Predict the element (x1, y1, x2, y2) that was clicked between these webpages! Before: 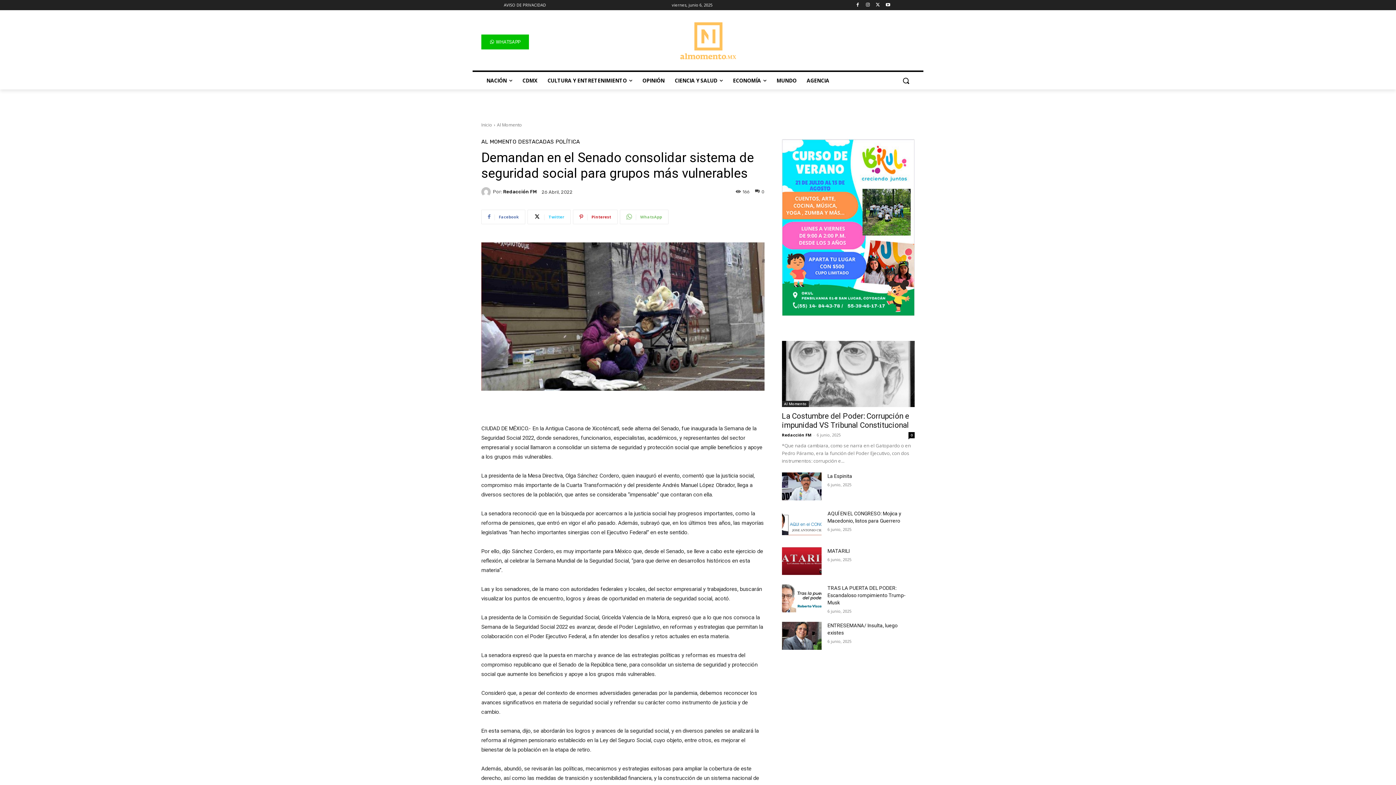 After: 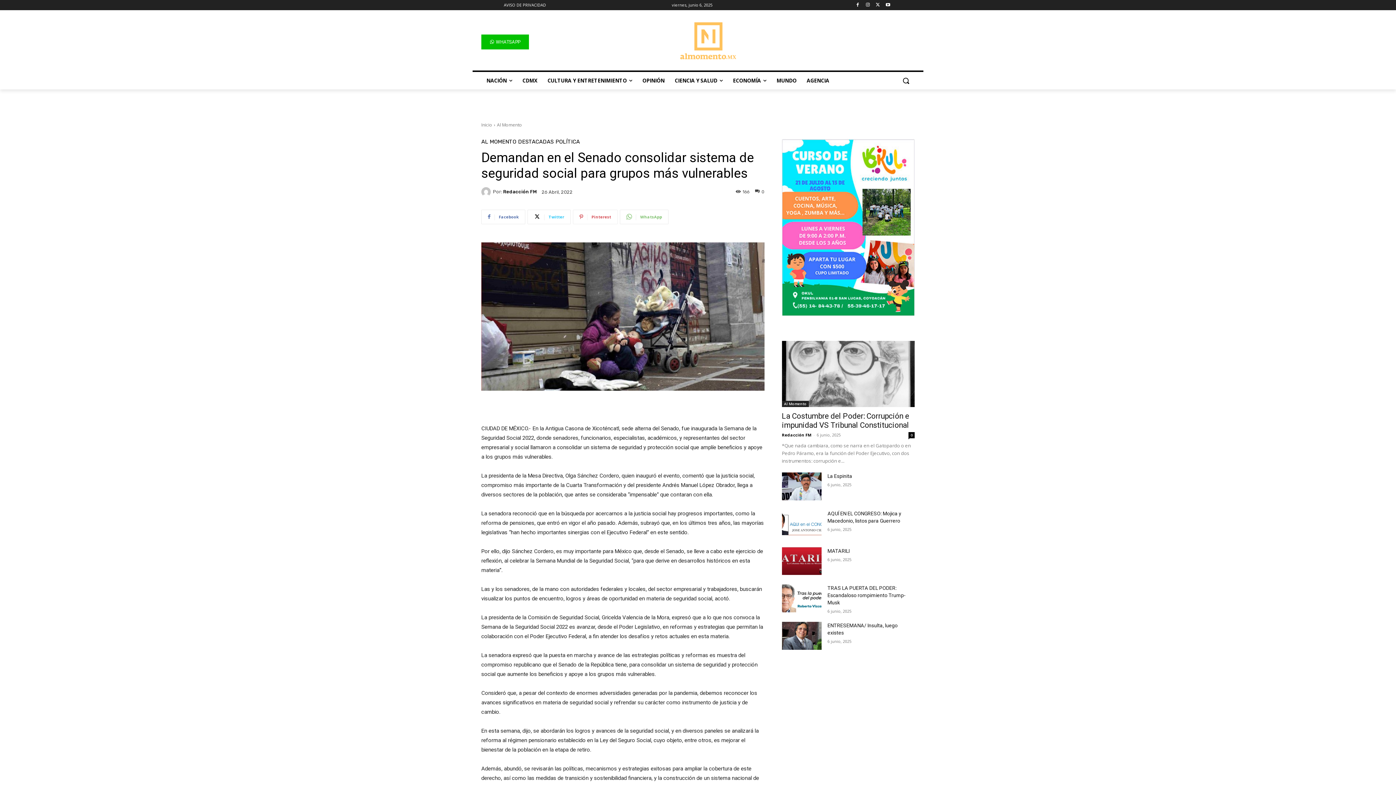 Action: label: Pinterest bbox: (573, 209, 617, 224)